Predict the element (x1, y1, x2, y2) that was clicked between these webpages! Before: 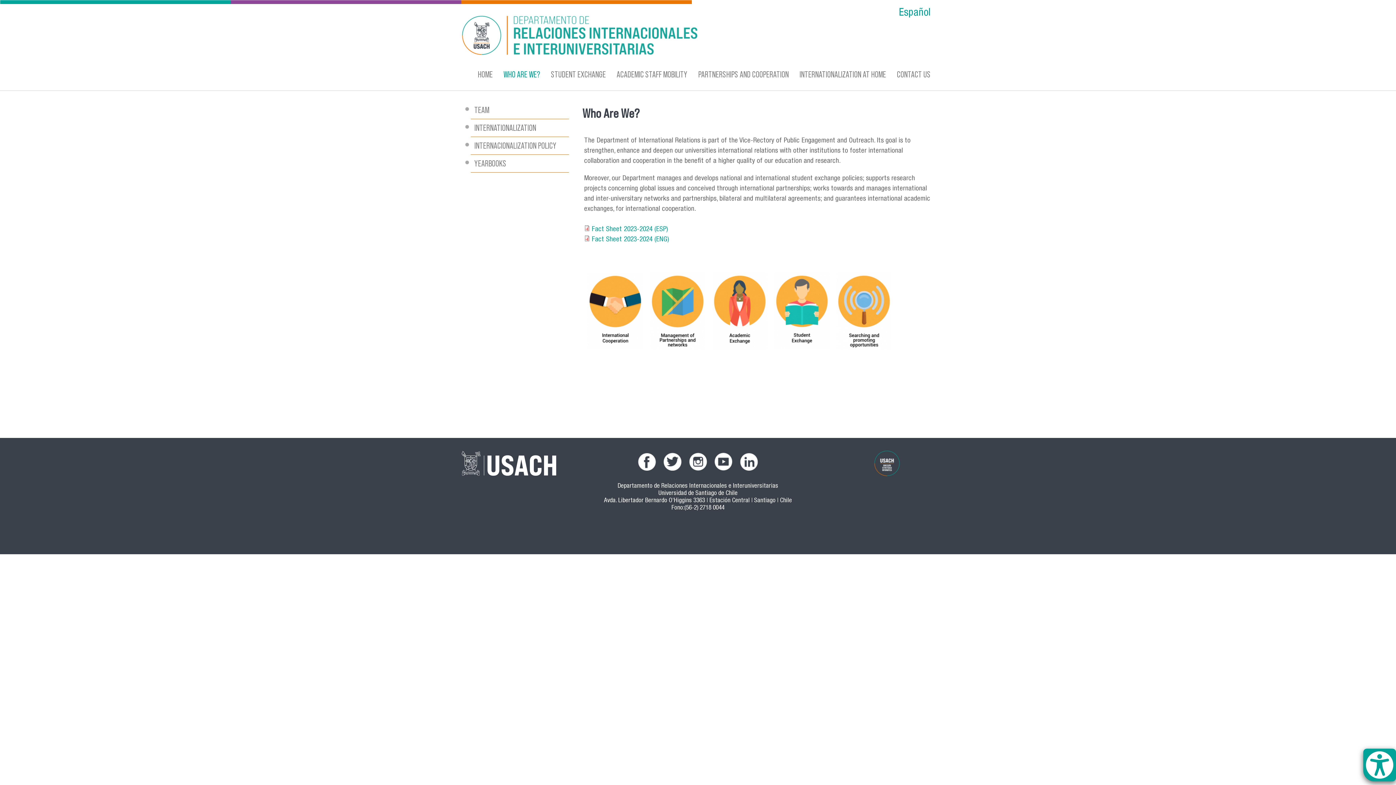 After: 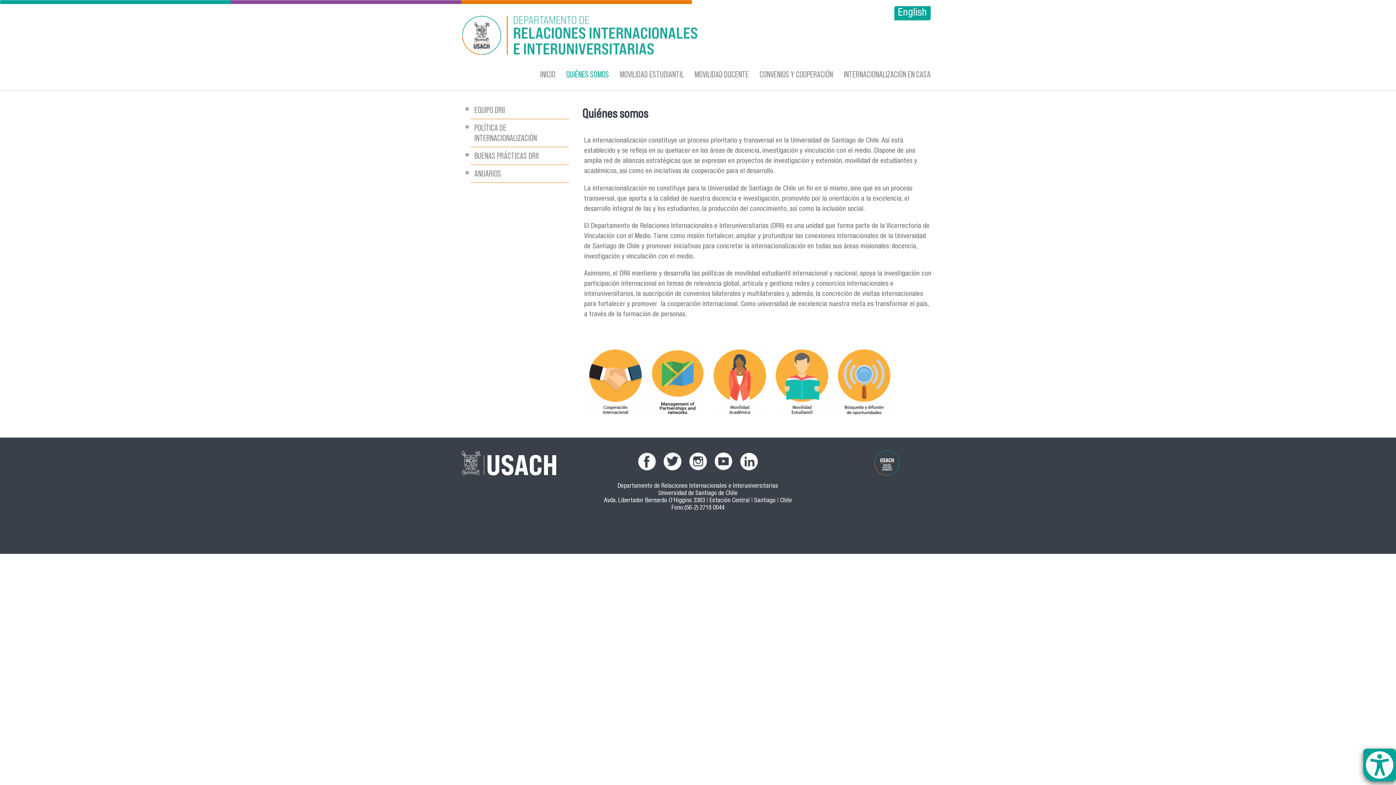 Action: bbox: (899, 8, 930, 18) label: Español